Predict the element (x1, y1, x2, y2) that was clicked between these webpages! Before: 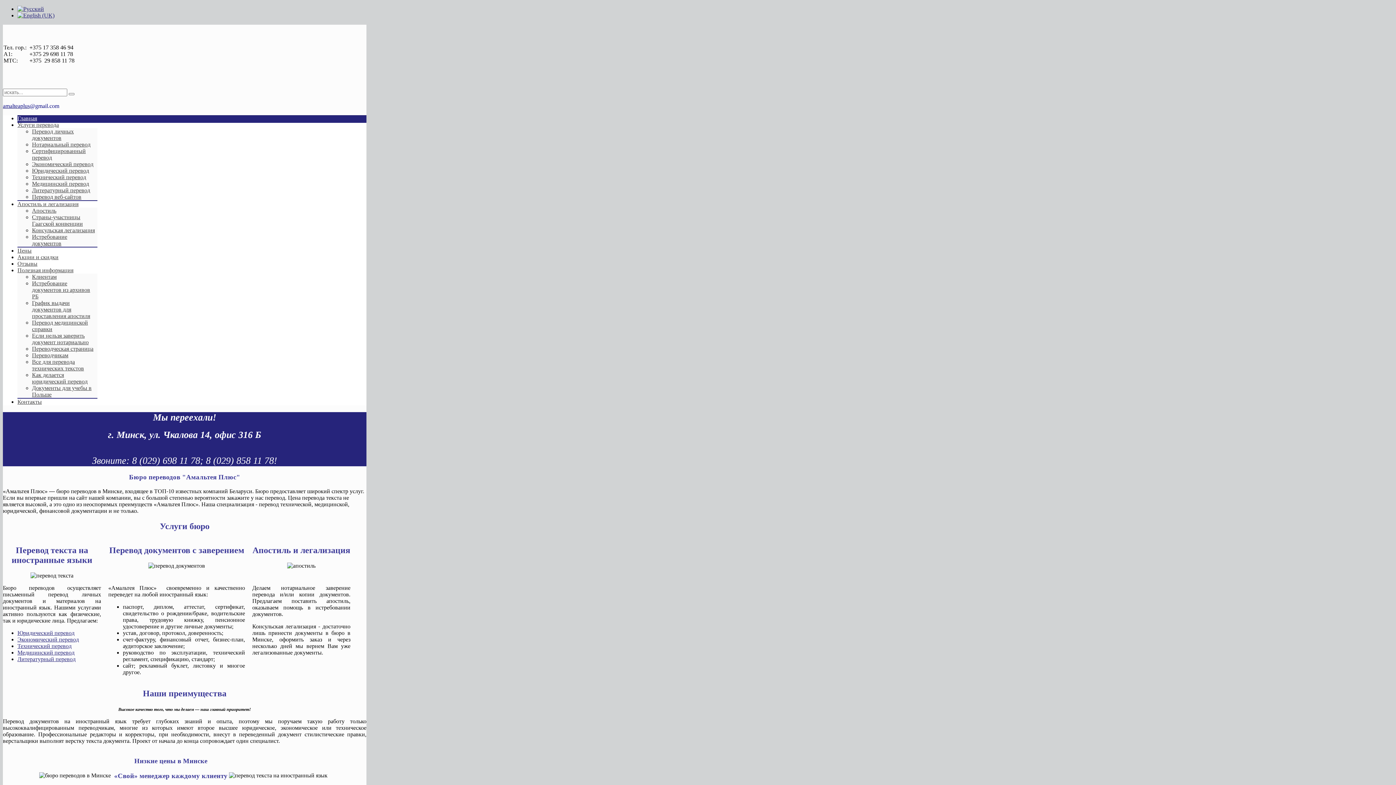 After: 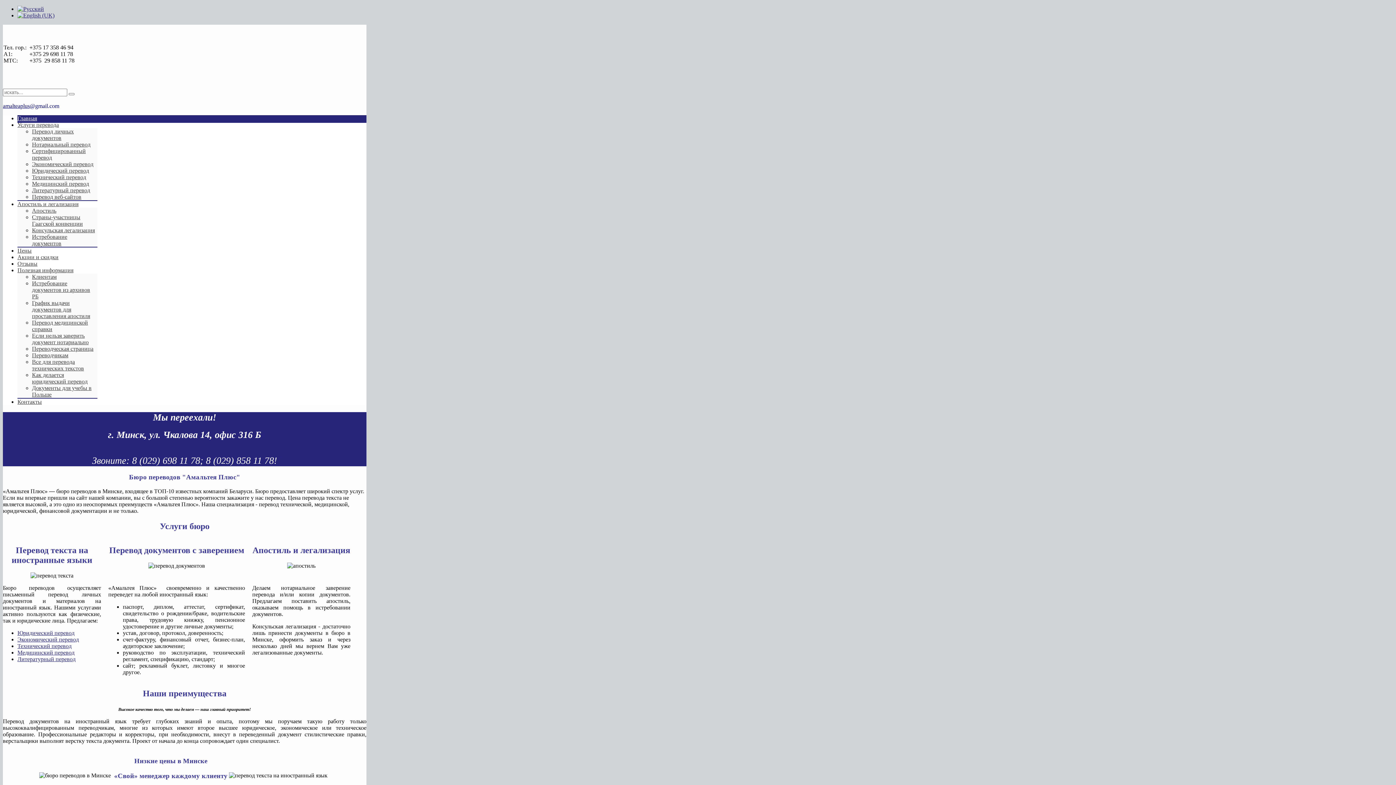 Action: bbox: (2, 102, 29, 109) label: amalteaplus